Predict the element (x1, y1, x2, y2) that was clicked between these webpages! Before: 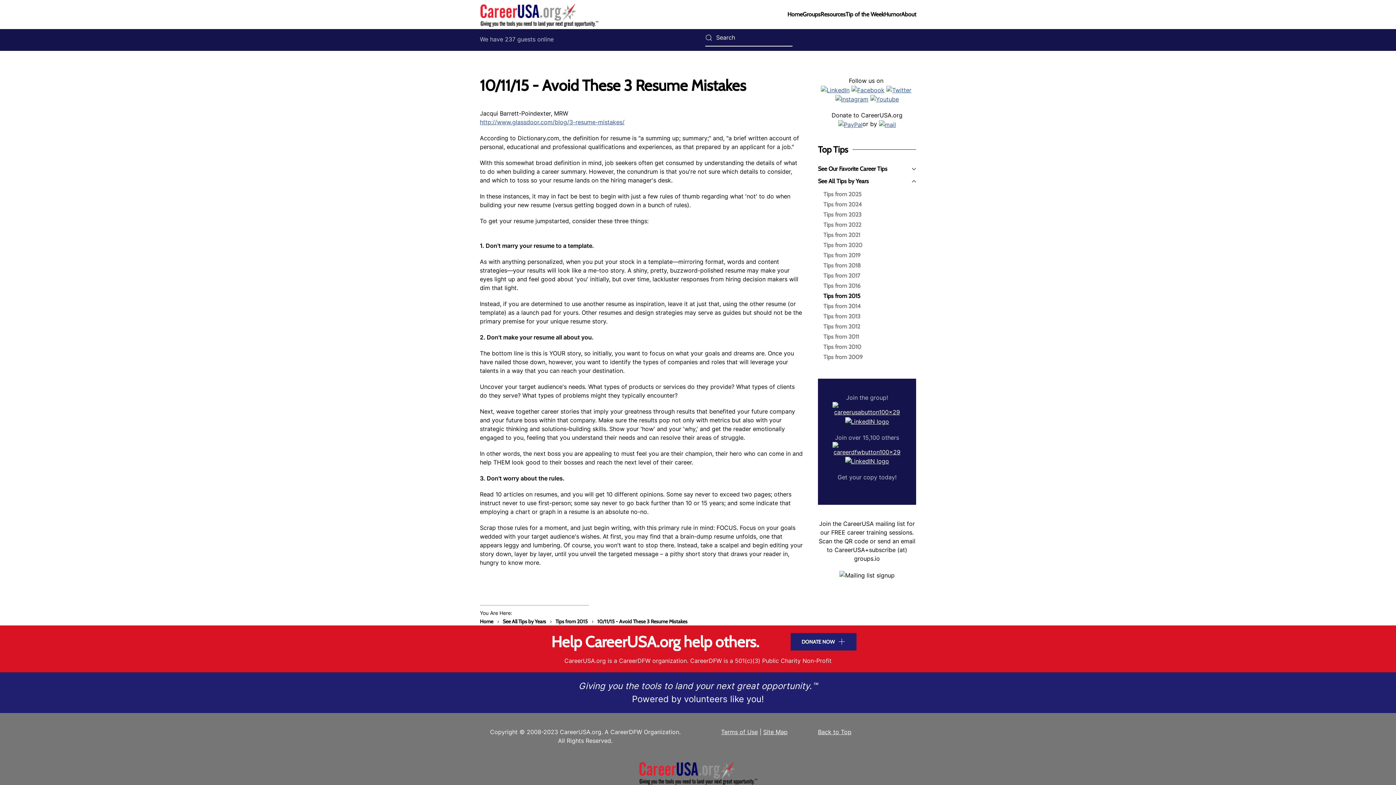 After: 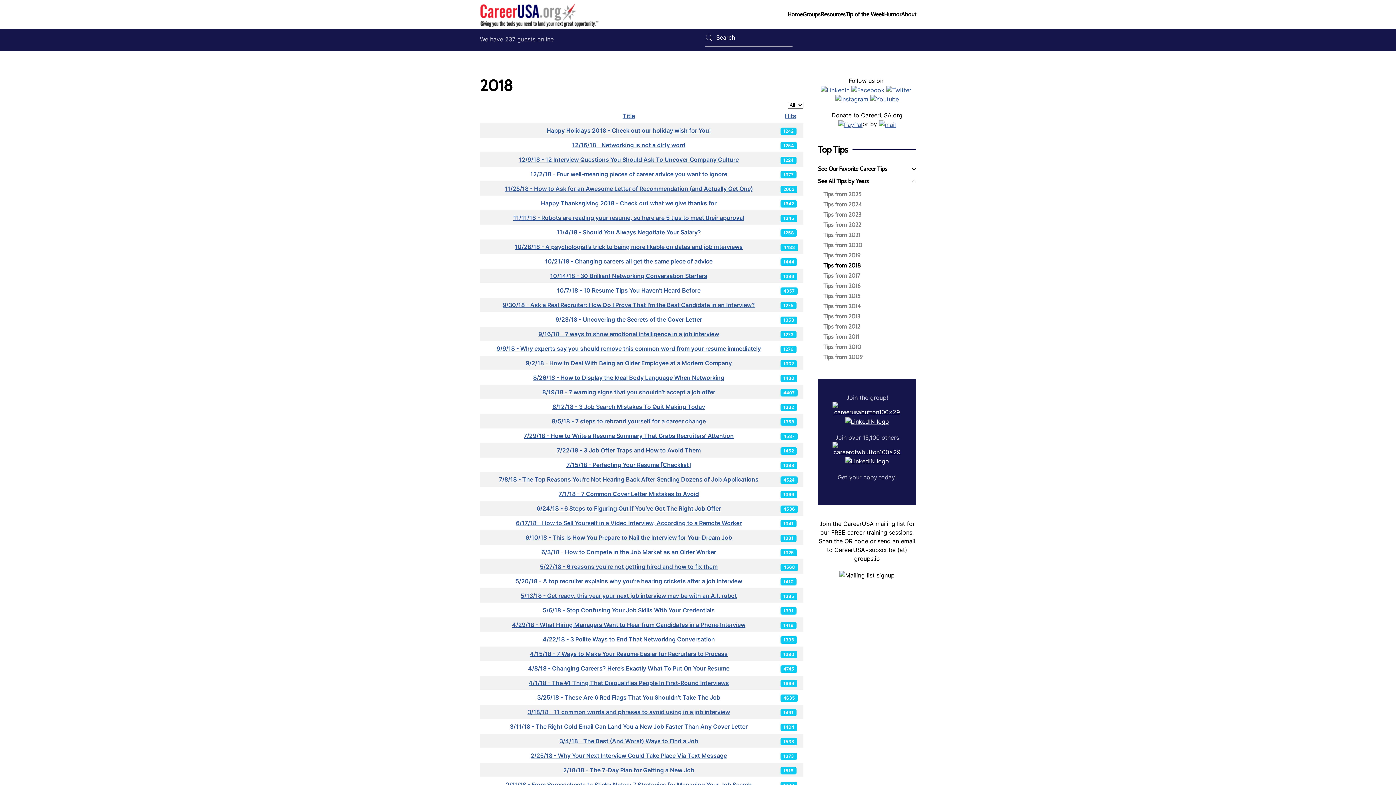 Action: bbox: (823, 260, 916, 270) label: Tips from 2018